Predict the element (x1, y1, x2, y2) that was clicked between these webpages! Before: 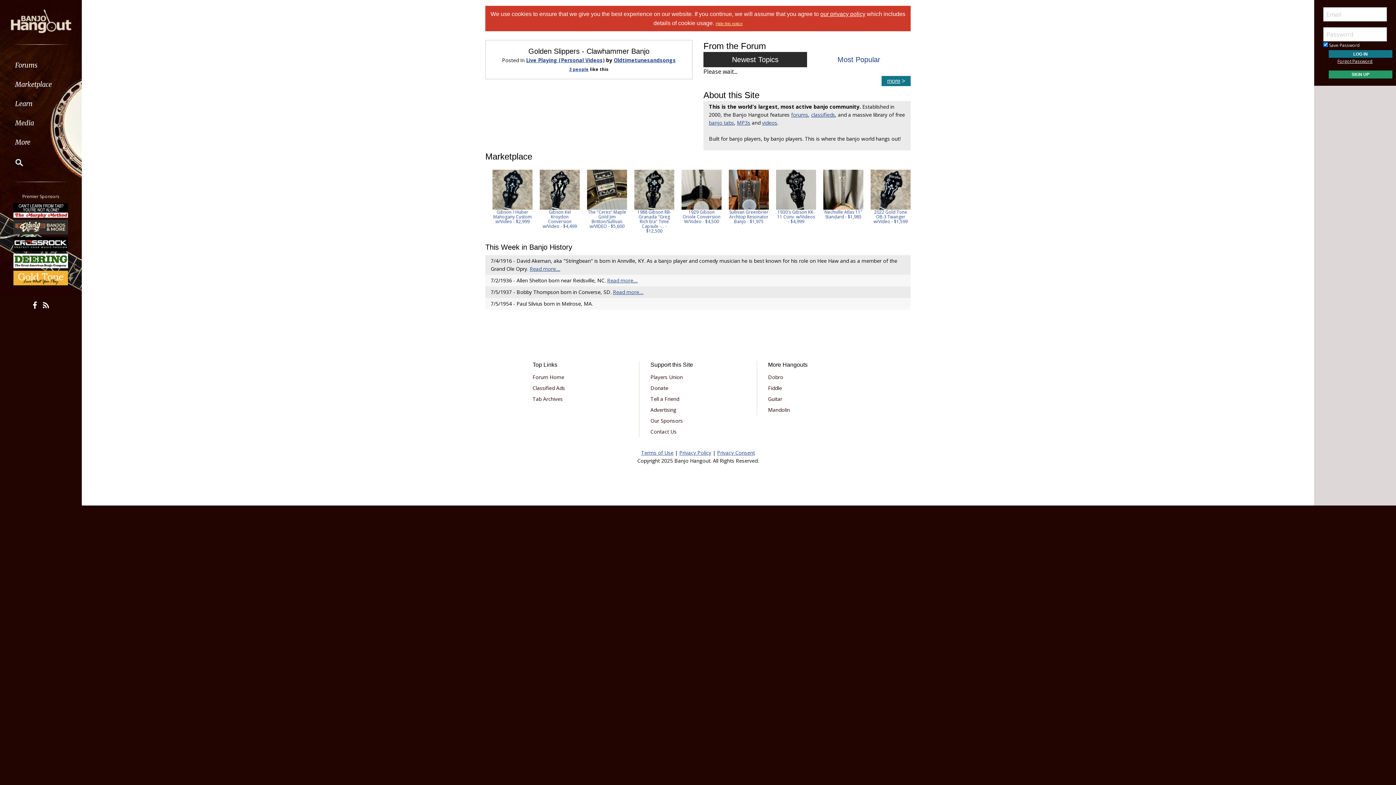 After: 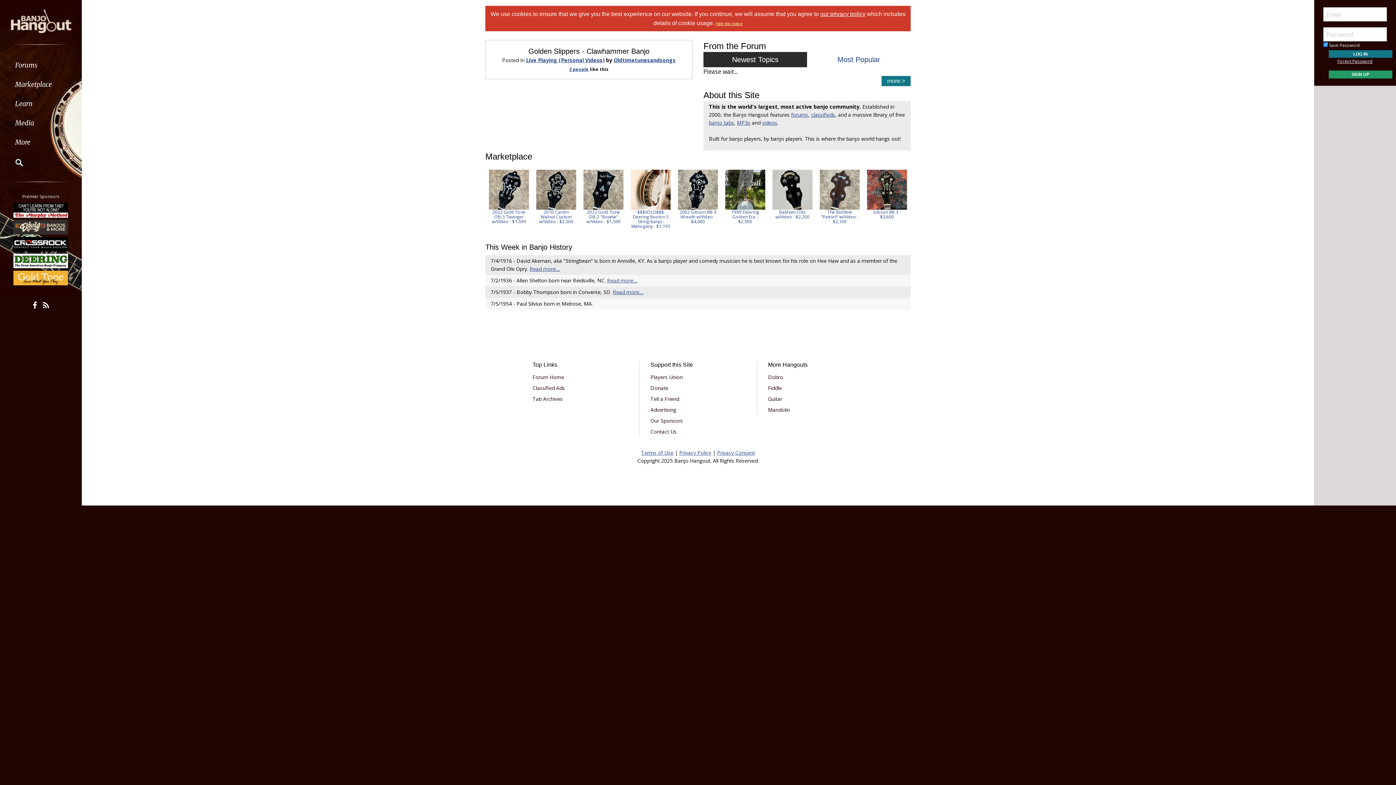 Action: label: more bbox: (887, 77, 900, 84)